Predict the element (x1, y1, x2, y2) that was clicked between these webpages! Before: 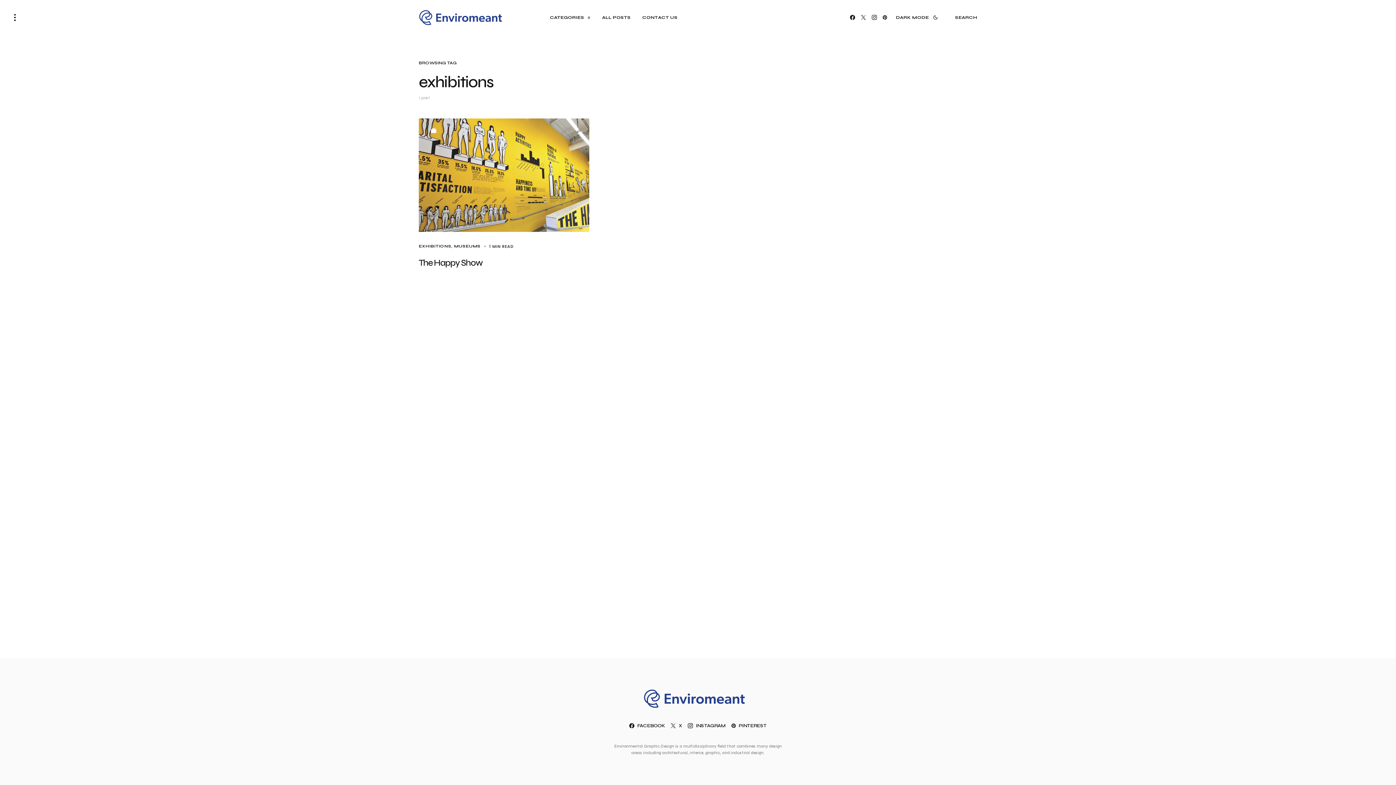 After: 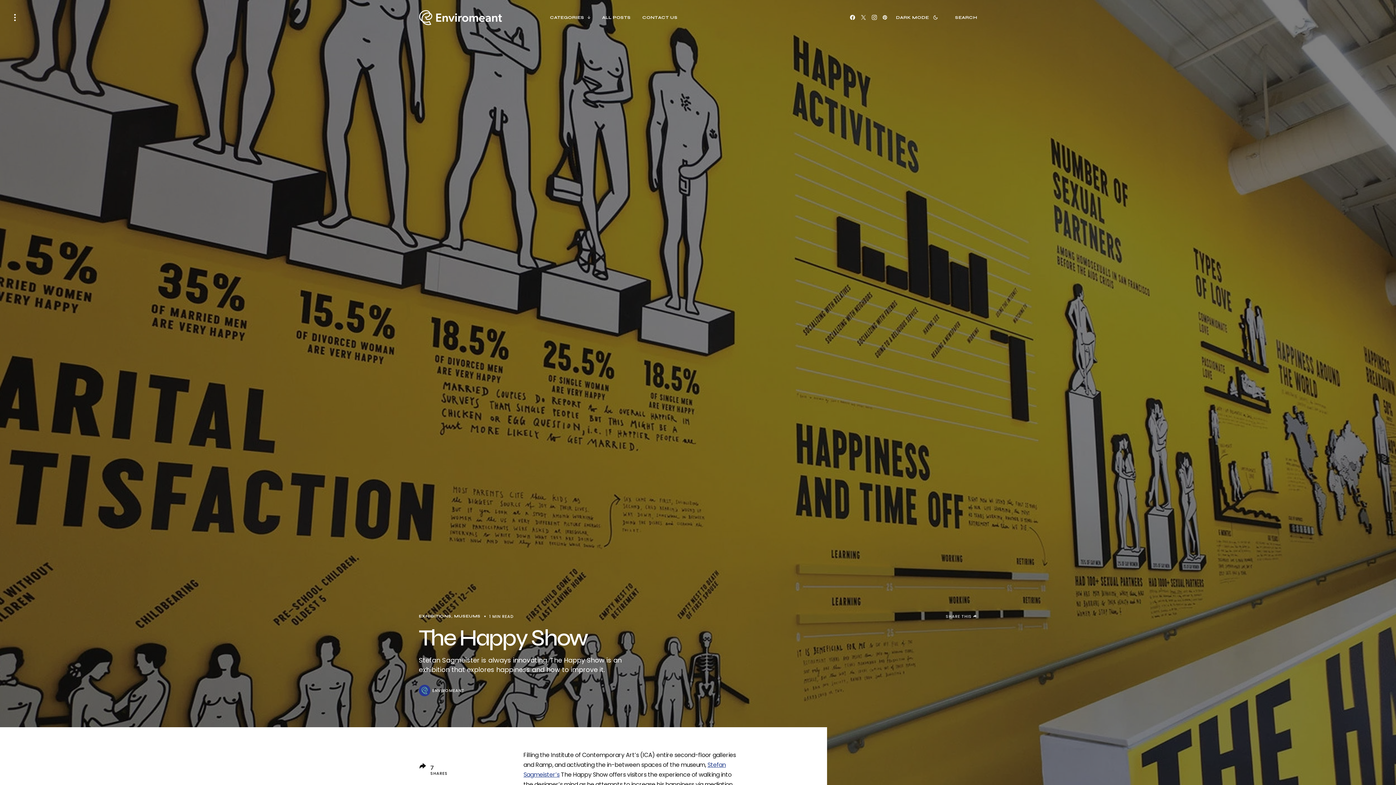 Action: label: The Happy Show bbox: (418, 257, 482, 268)